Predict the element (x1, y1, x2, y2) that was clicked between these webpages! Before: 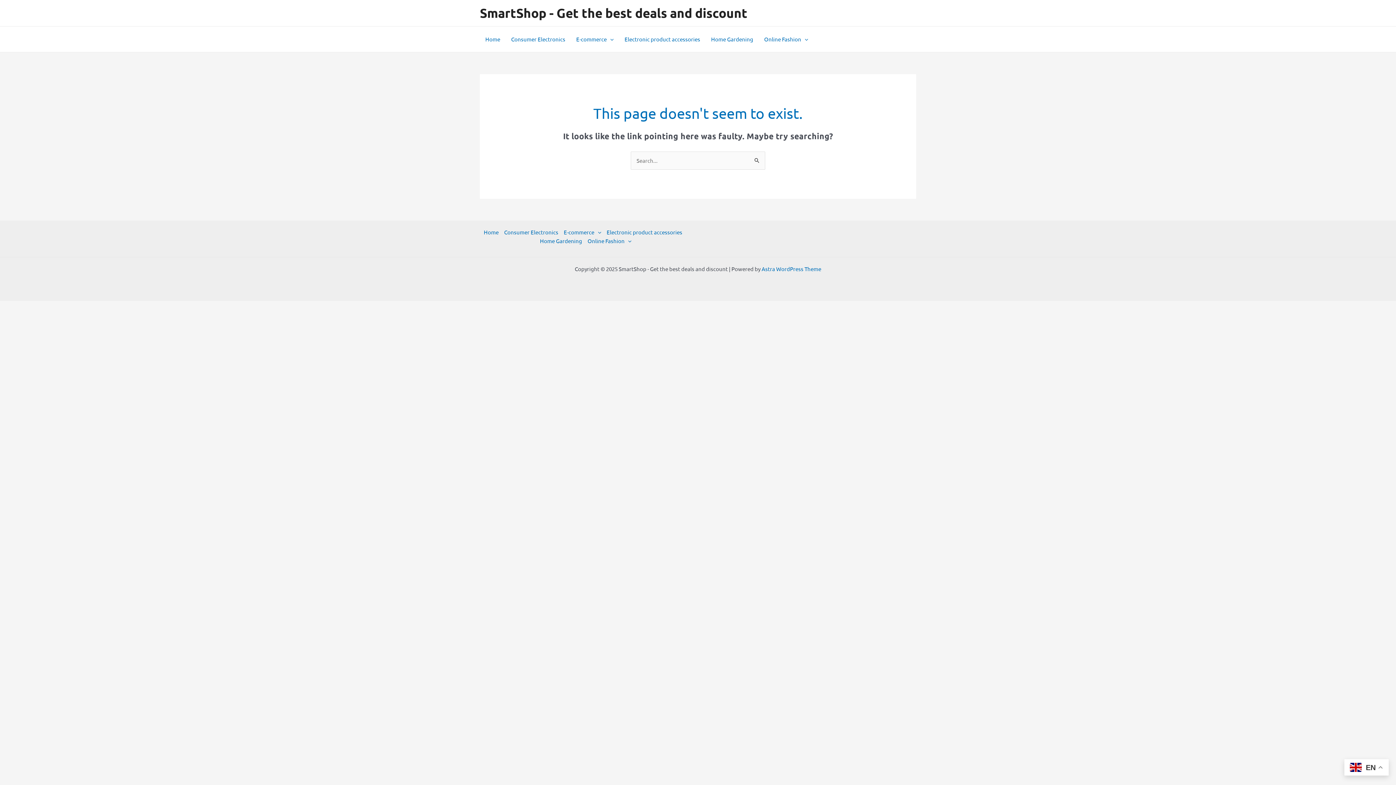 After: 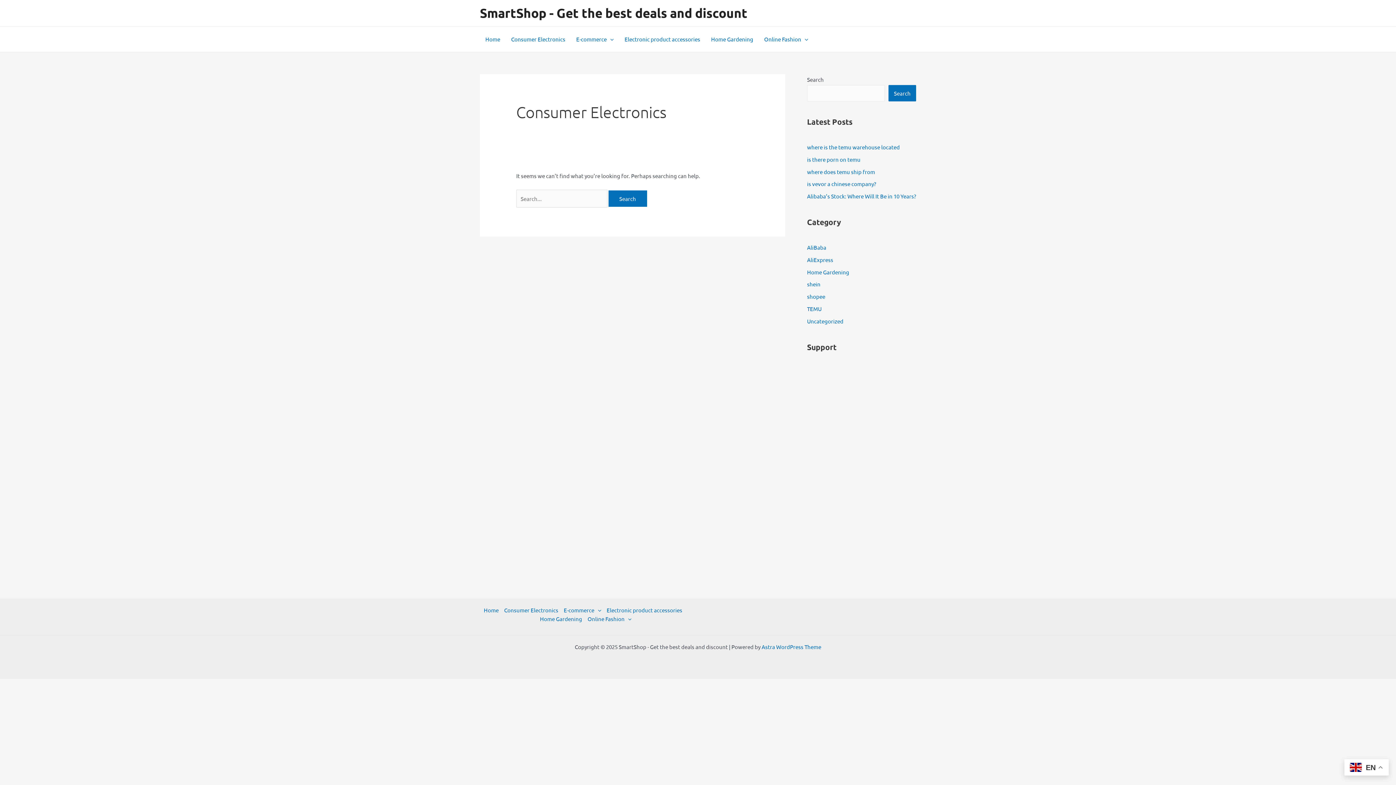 Action: label: Consumer Electronics bbox: (501, 227, 561, 236)